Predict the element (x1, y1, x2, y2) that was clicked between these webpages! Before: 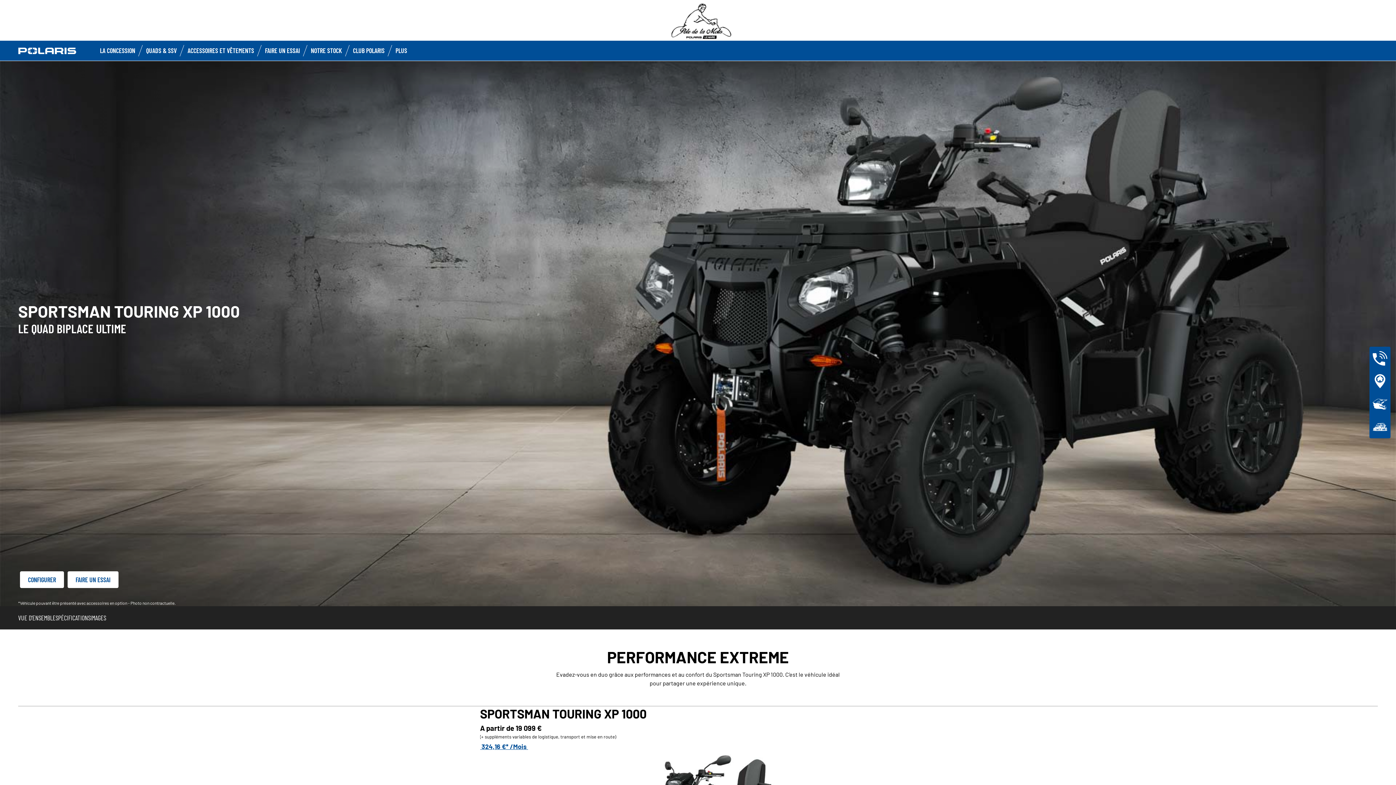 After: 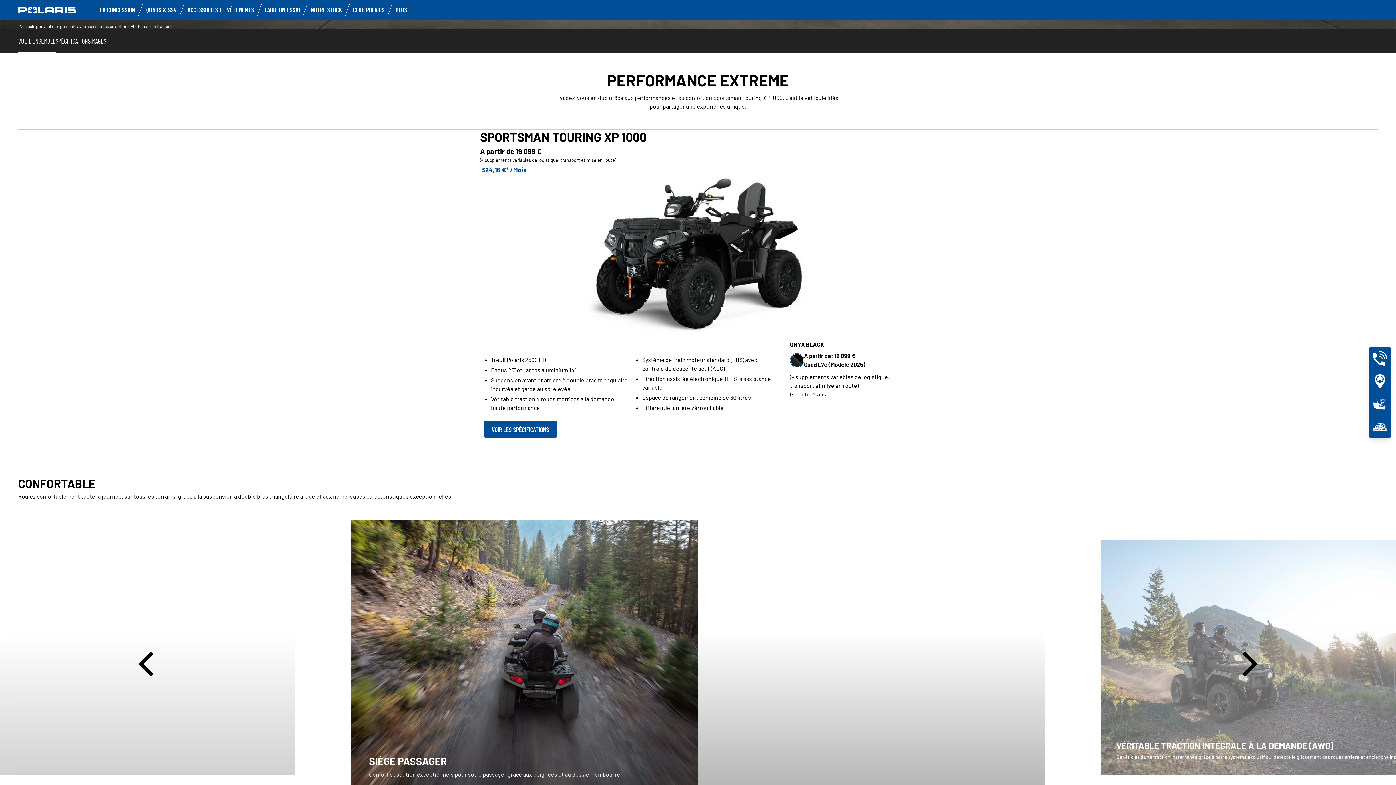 Action: label: VUE D'ENSEMBLE bbox: (18, 606, 55, 629)